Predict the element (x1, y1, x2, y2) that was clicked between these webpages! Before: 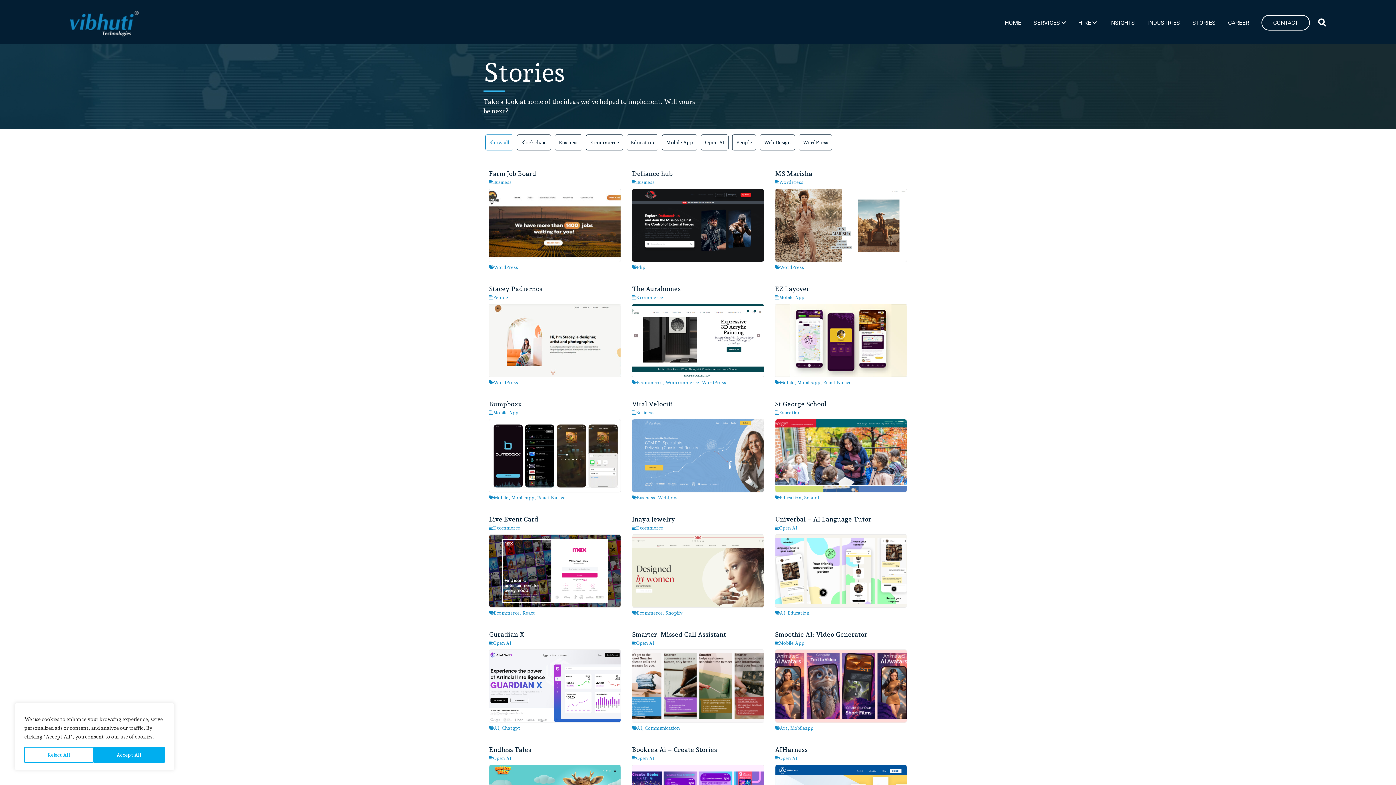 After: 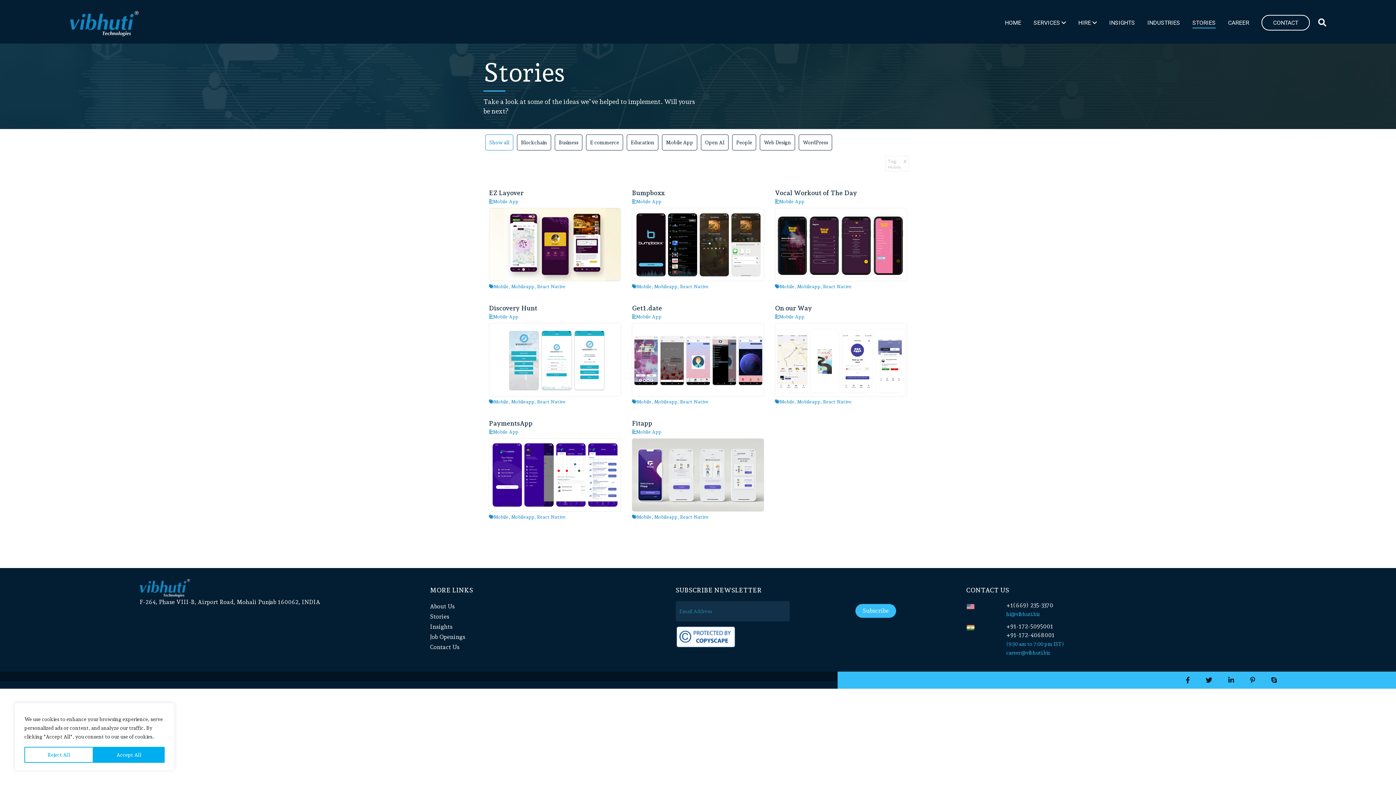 Action: bbox: (493, 495, 508, 500) label: Mobile